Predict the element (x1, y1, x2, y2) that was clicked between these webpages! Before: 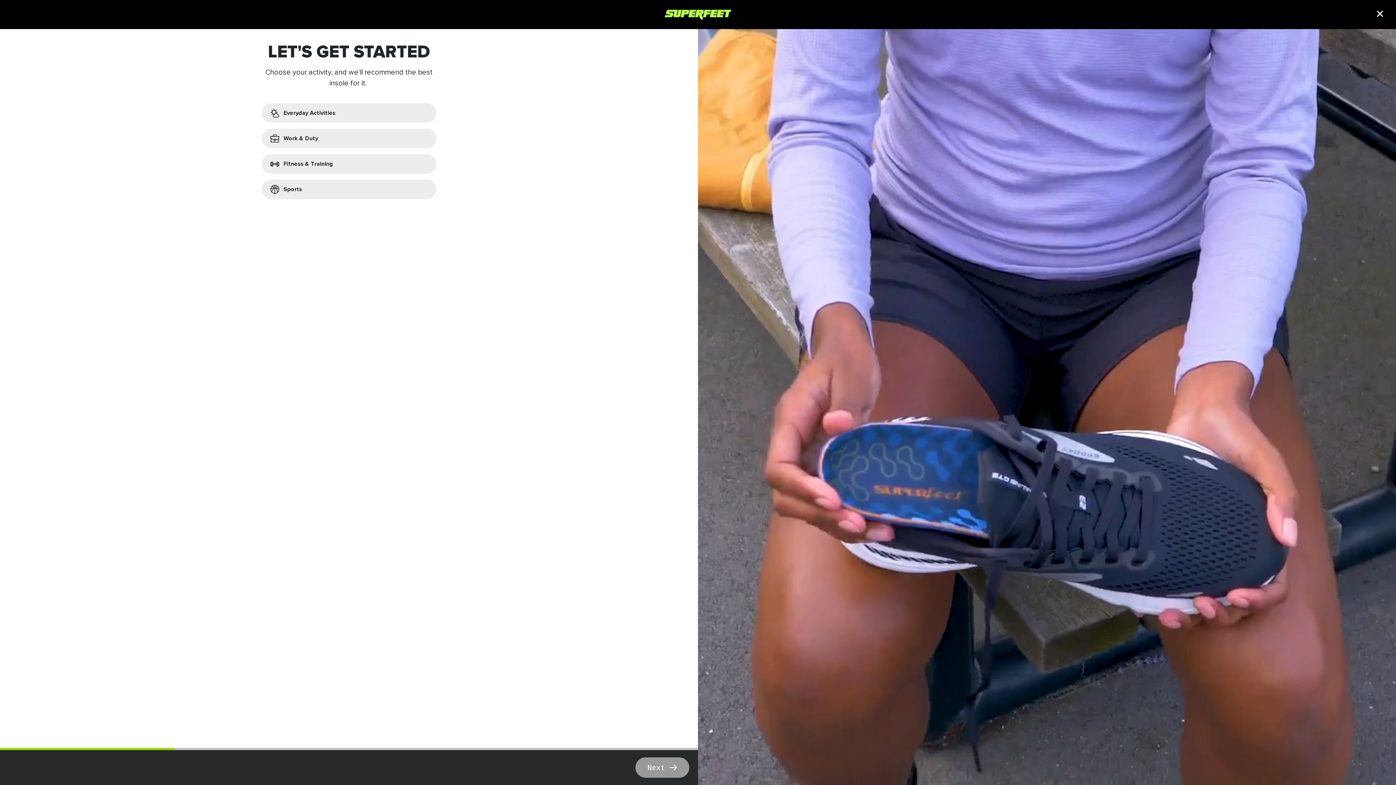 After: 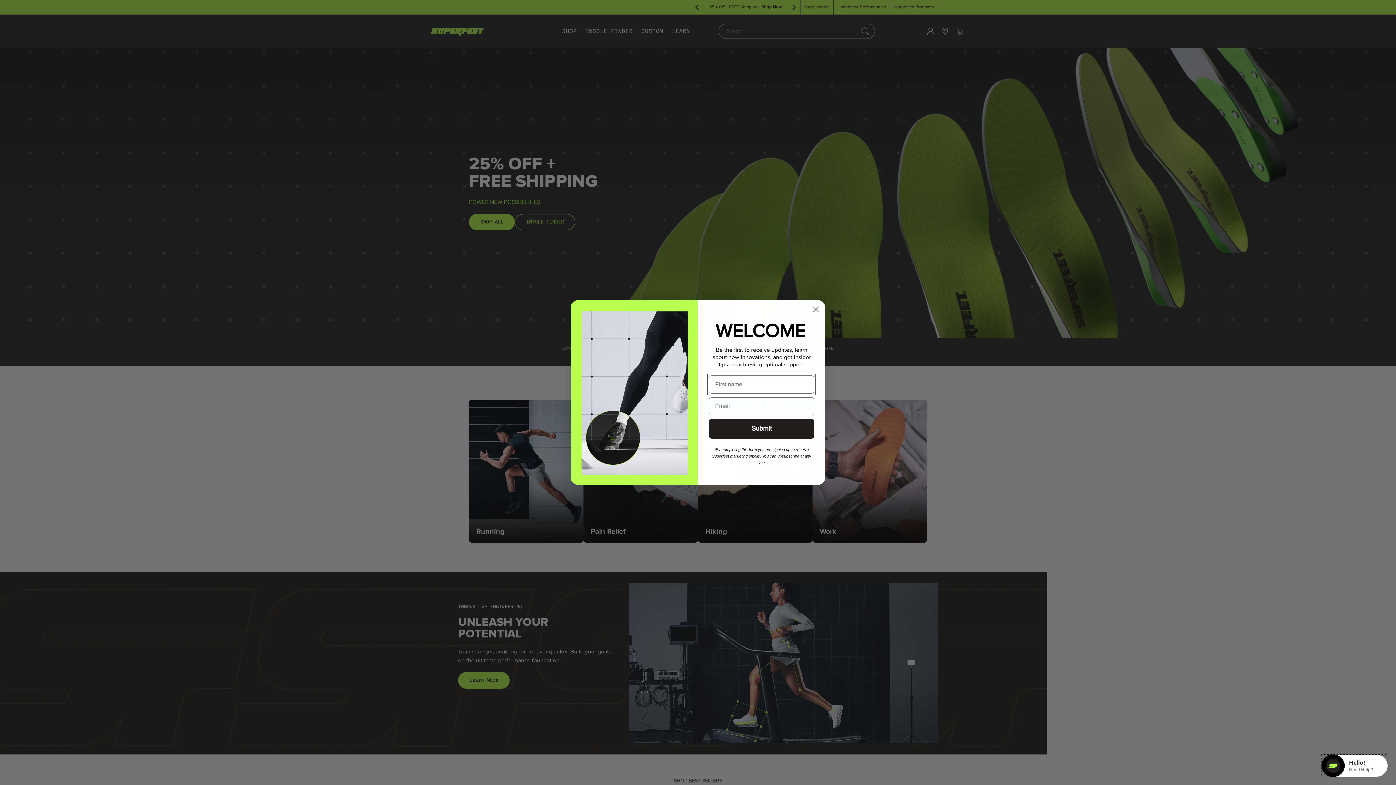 Action: label: Exit quiz bbox: (1373, 7, 1387, 21)